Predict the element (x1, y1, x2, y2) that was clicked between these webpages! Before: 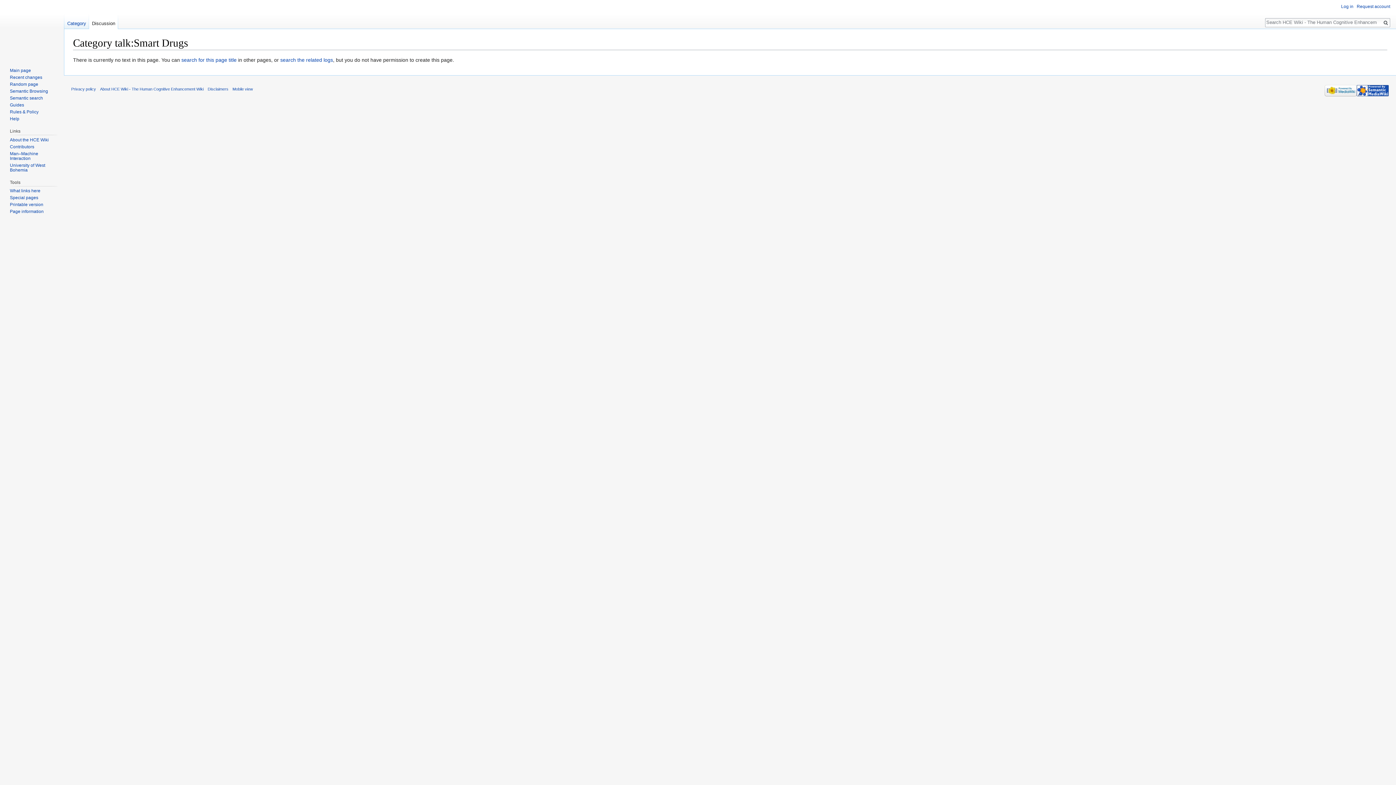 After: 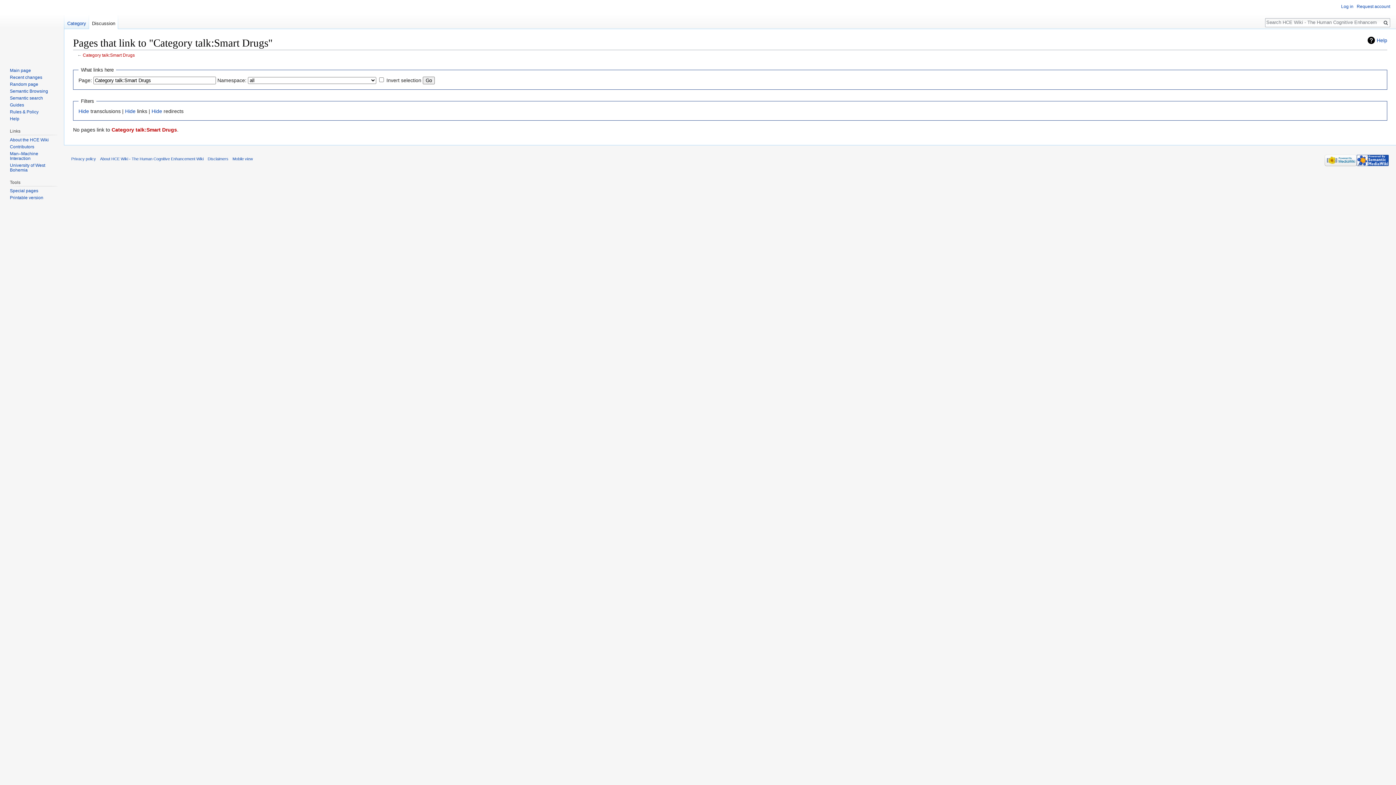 Action: bbox: (9, 188, 40, 193) label: What links here